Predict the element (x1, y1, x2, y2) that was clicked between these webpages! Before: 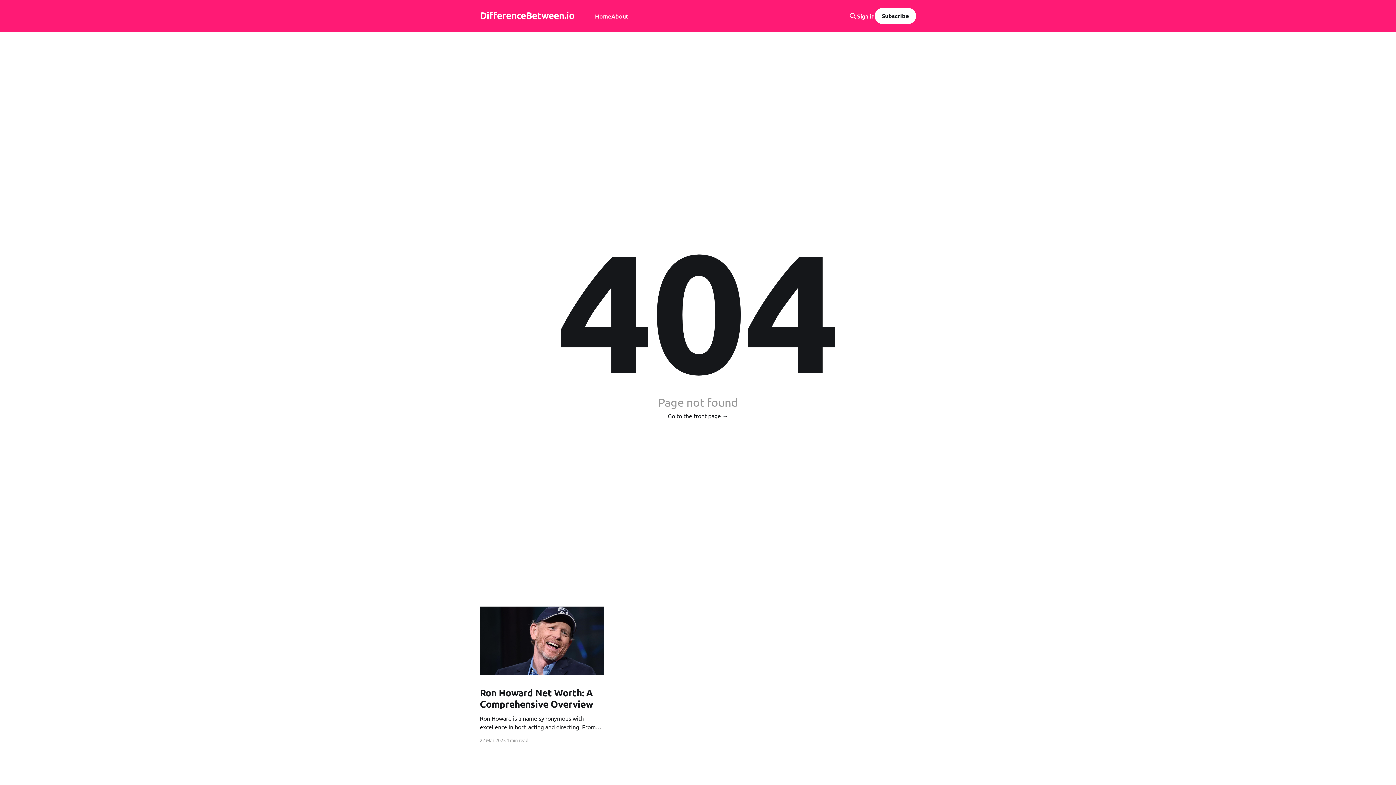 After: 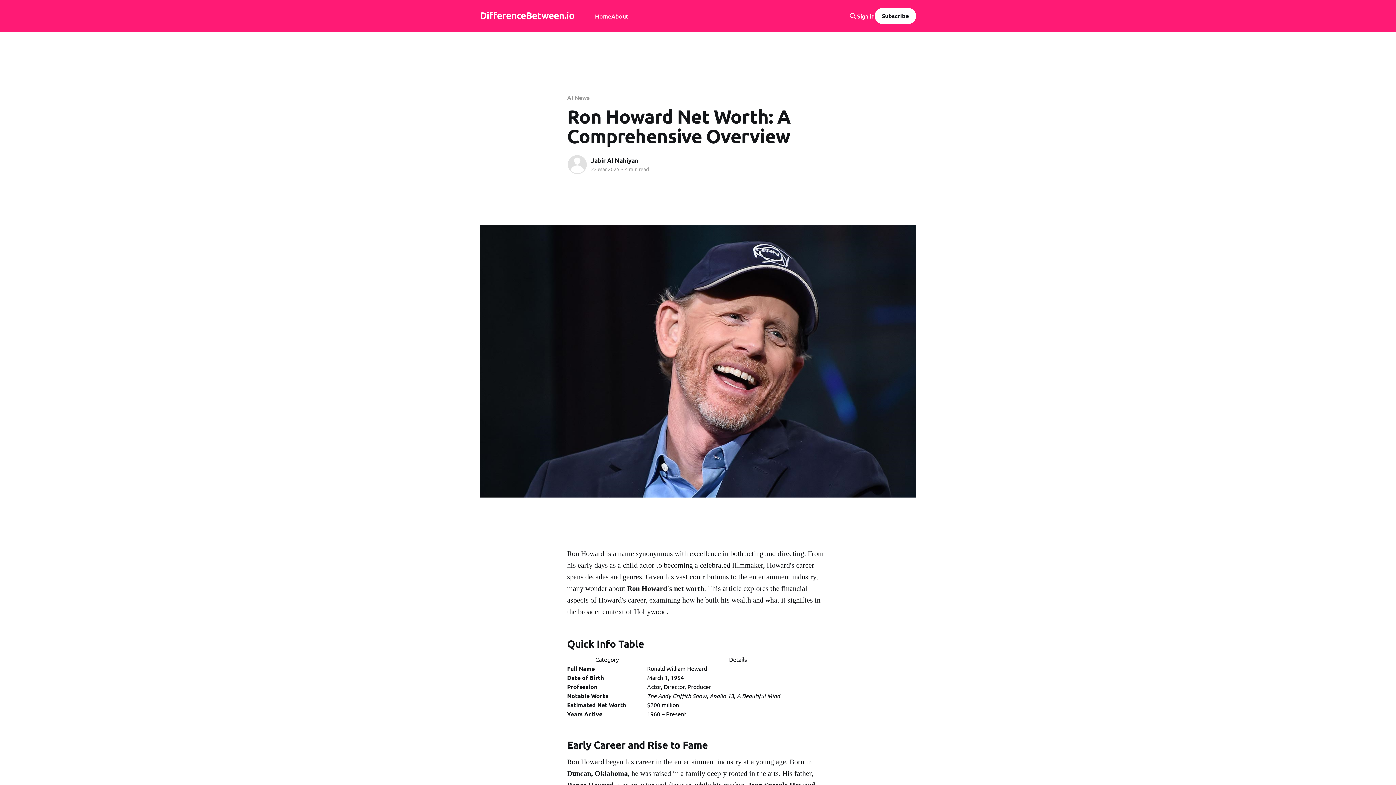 Action: label: Ron Howard Net Worth: A Comprehensive Overview
Ron Howard is a name synonymous with excellence in both acting and directing. From his early days as a child actor to becoming a celebrated filmmaker, Howard's career spans decades and genres. Given his vast contributions to the entertainment industry, many wonder about Ron Howard's net bbox: (480, 687, 604, 731)